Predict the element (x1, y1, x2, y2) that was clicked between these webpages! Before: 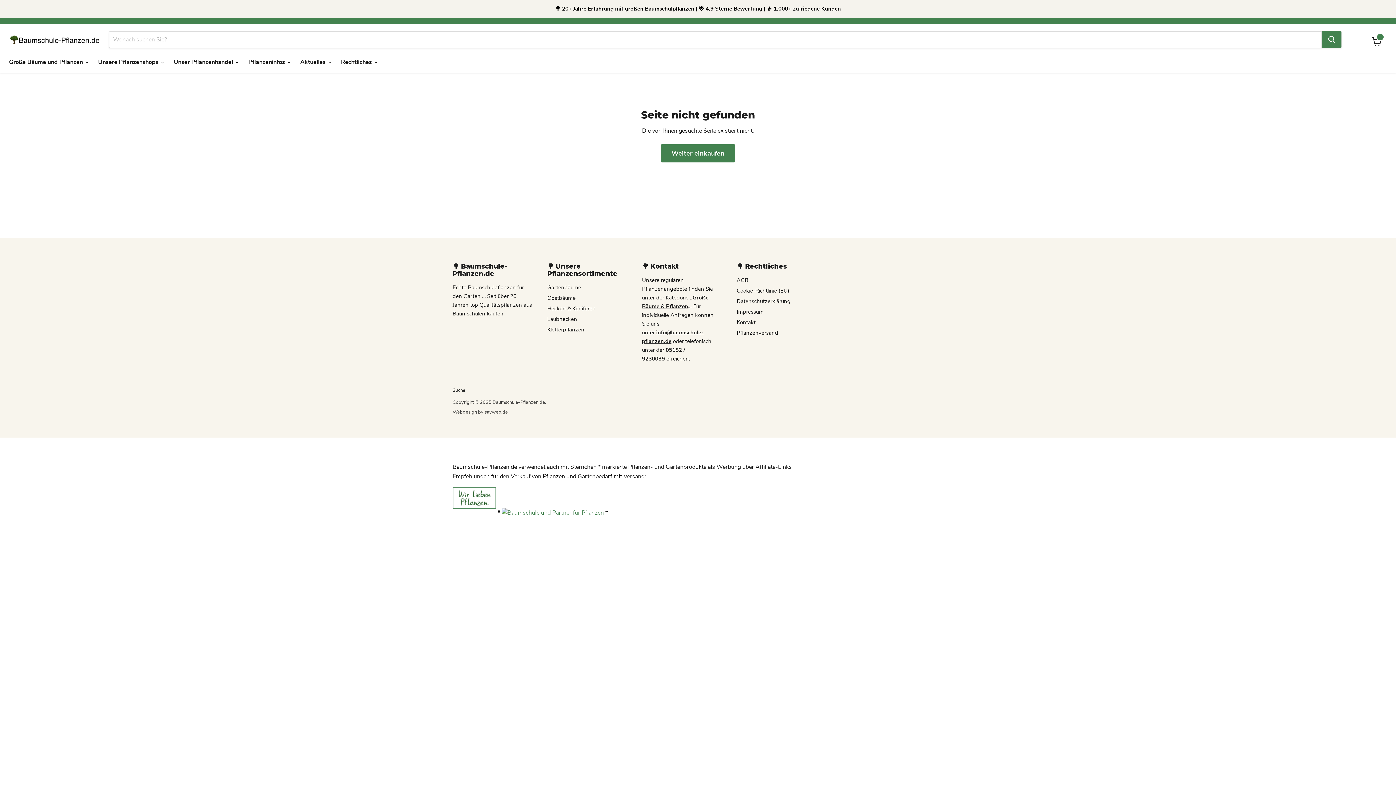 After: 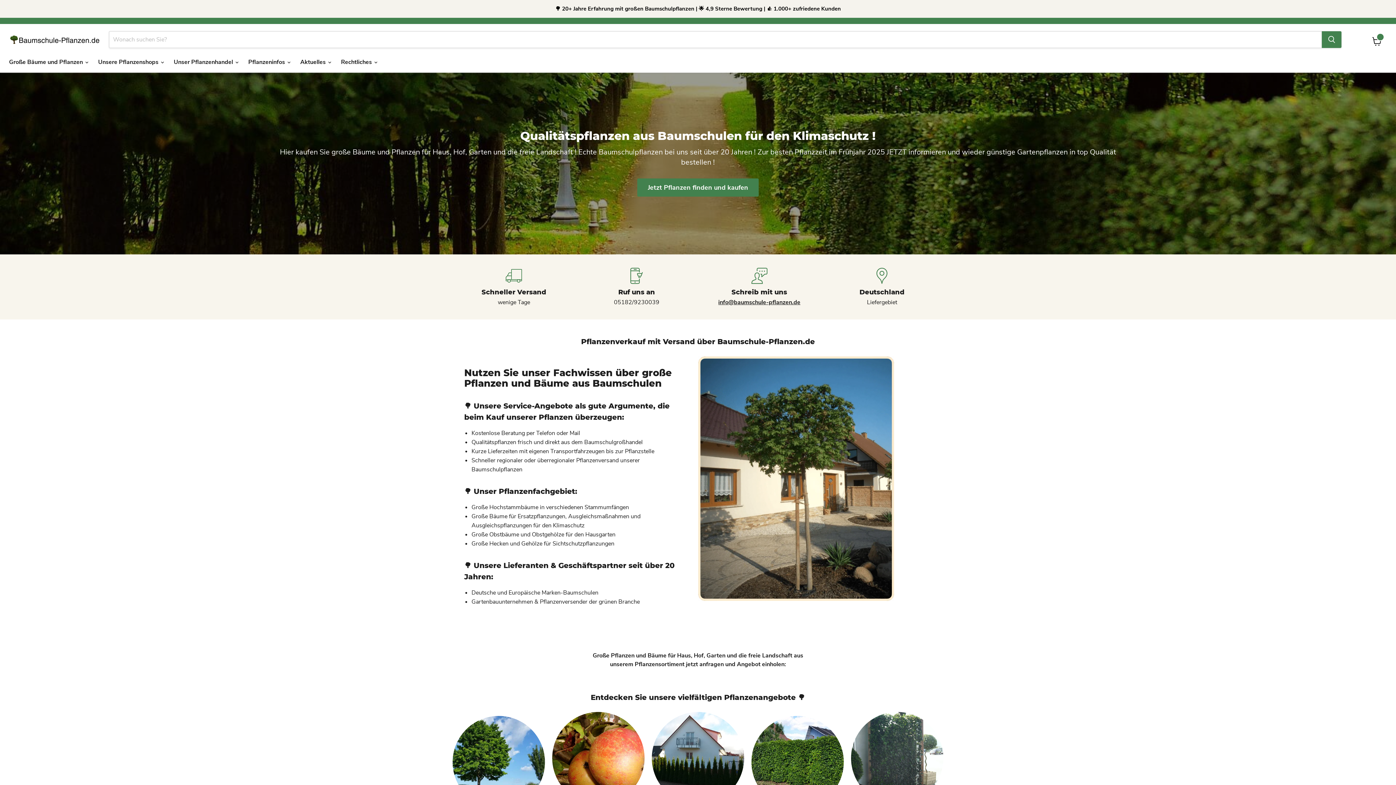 Action: bbox: (9, 34, 100, 45)